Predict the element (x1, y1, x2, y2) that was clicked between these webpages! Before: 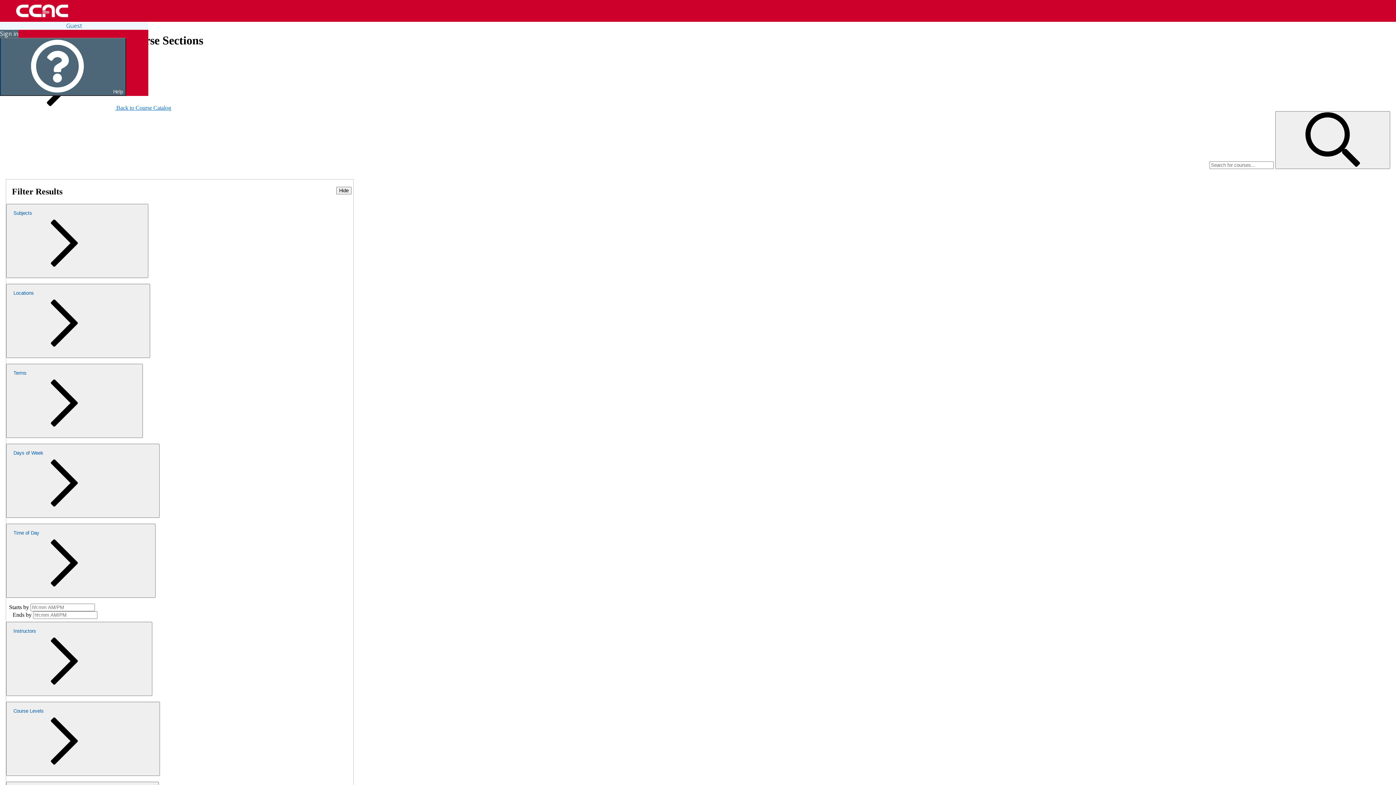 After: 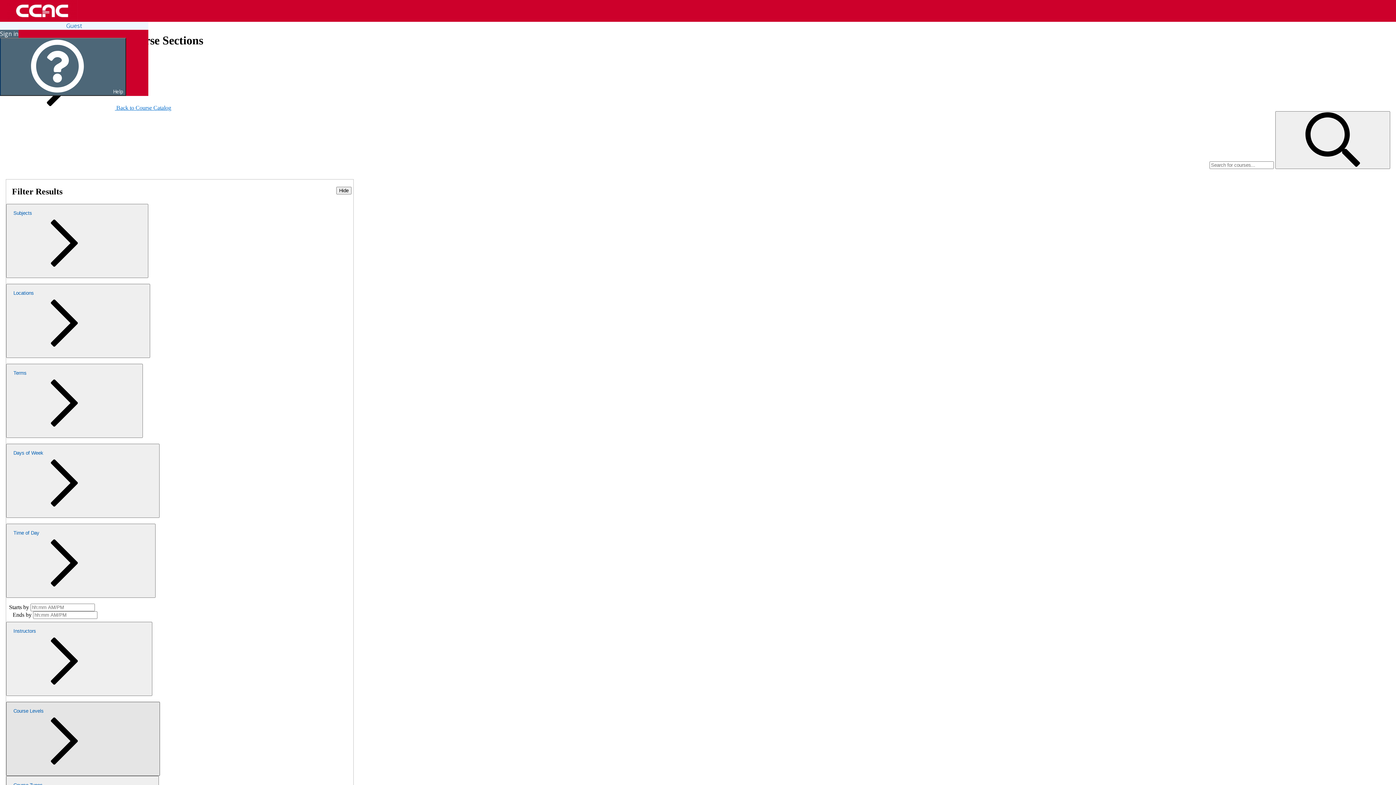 Action: bbox: (6, 702, 160, 776) label: Course Levels